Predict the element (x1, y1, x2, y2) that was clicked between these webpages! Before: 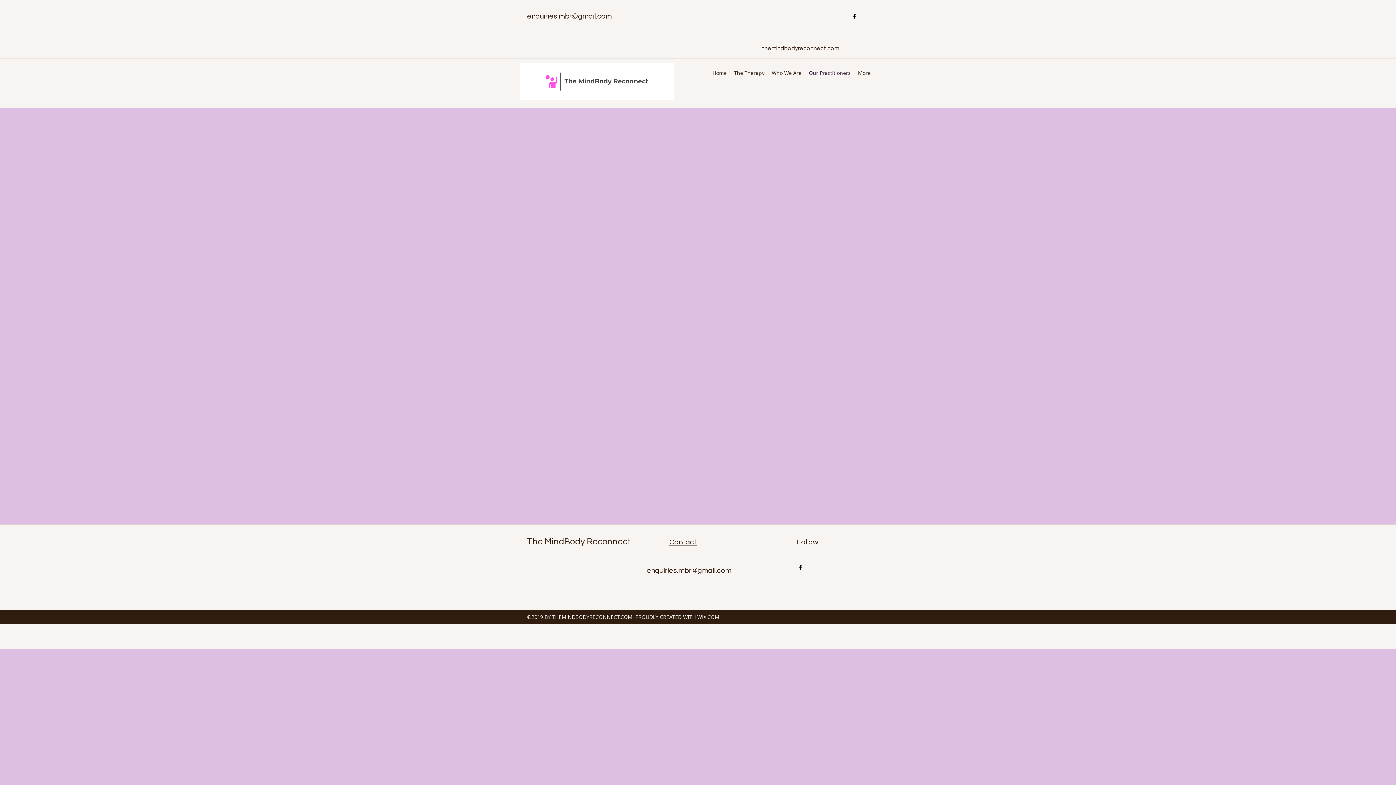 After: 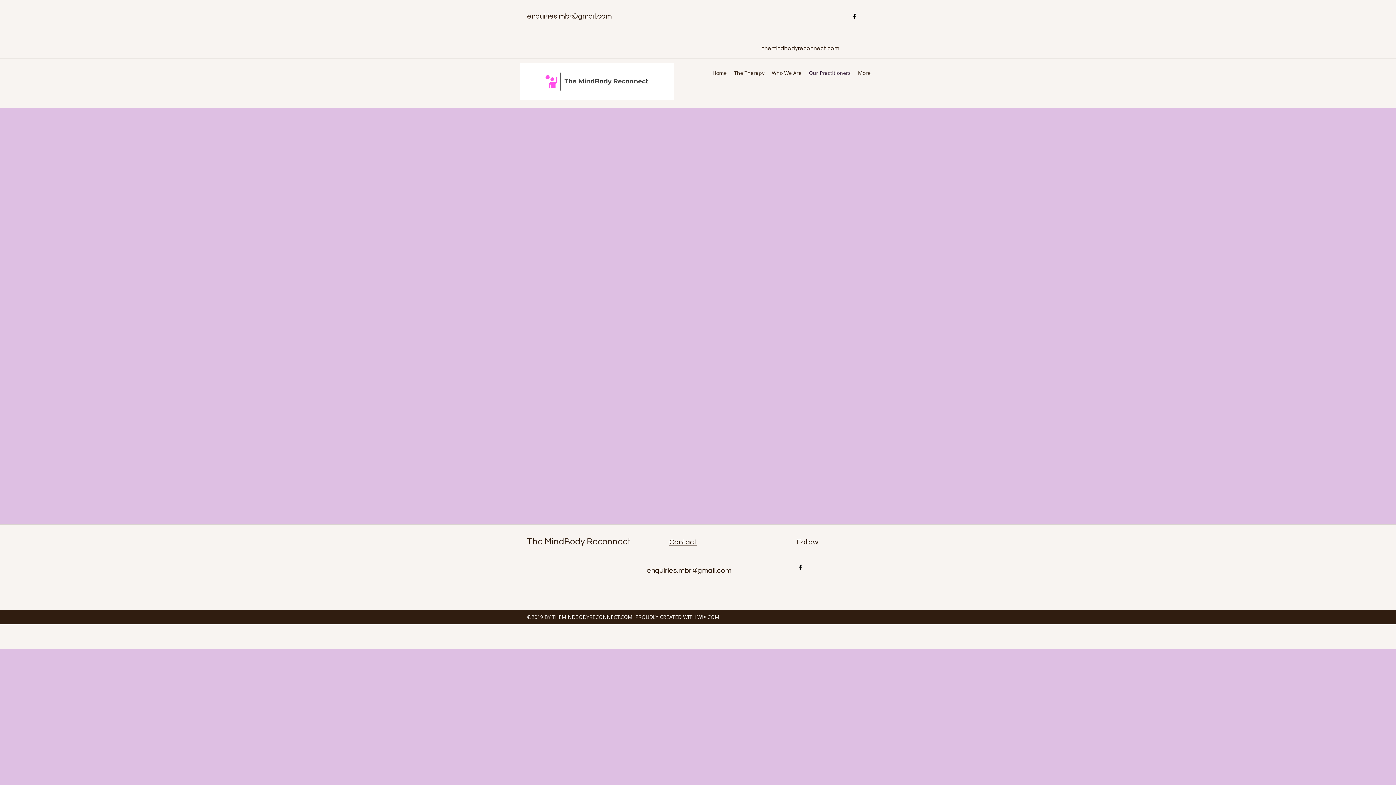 Action: bbox: (527, 12, 612, 20) label: enquiries.mbr@gmail.com